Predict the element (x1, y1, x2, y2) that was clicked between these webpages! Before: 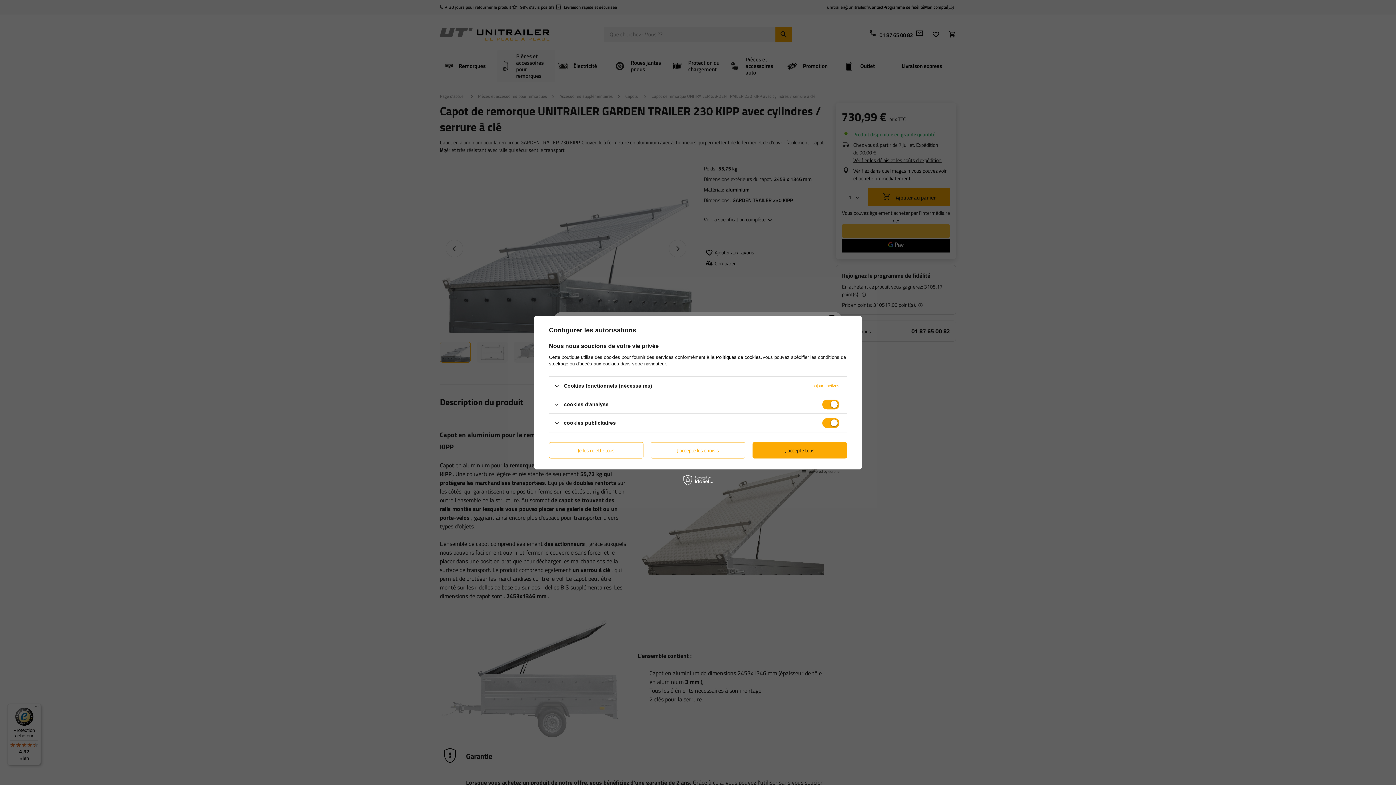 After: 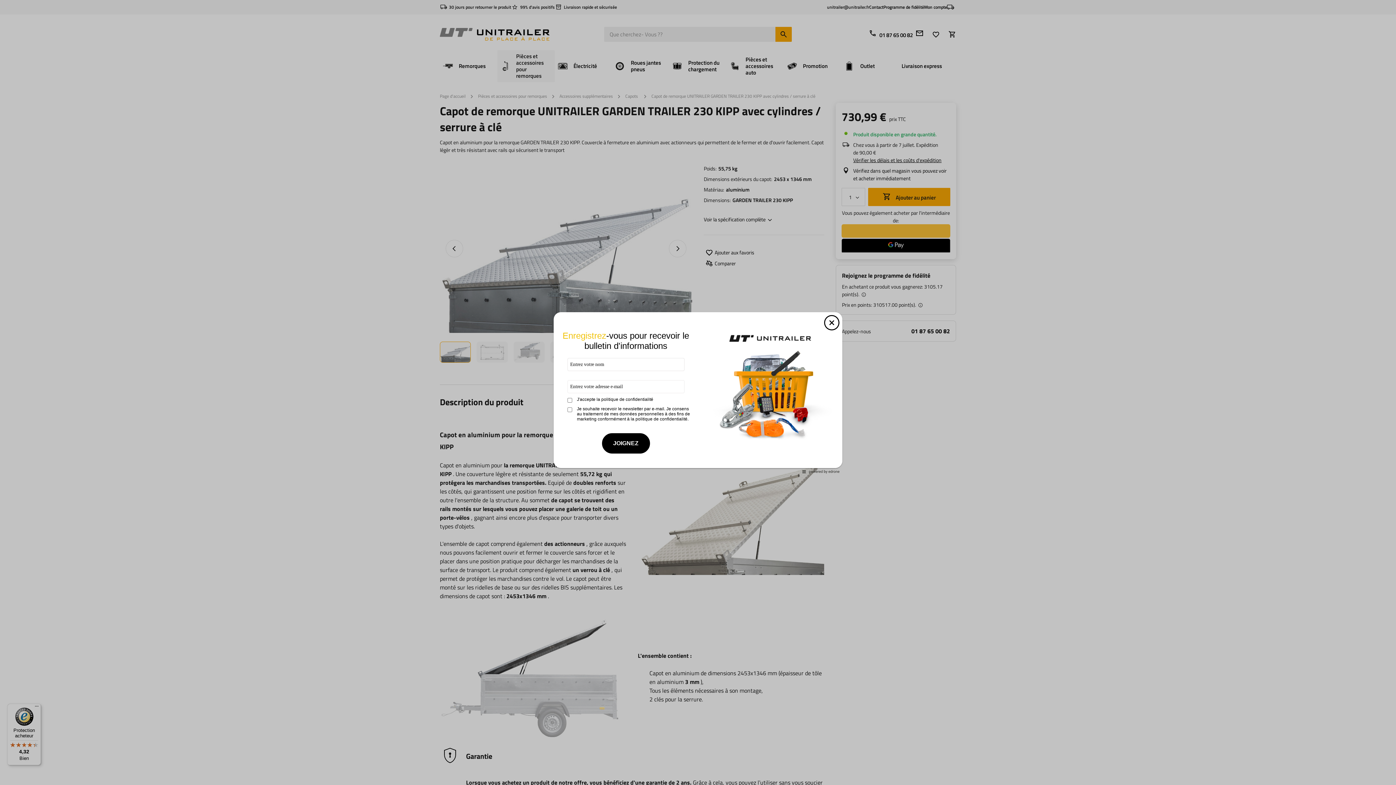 Action: label: Je les rejette tous bbox: (549, 442, 643, 458)